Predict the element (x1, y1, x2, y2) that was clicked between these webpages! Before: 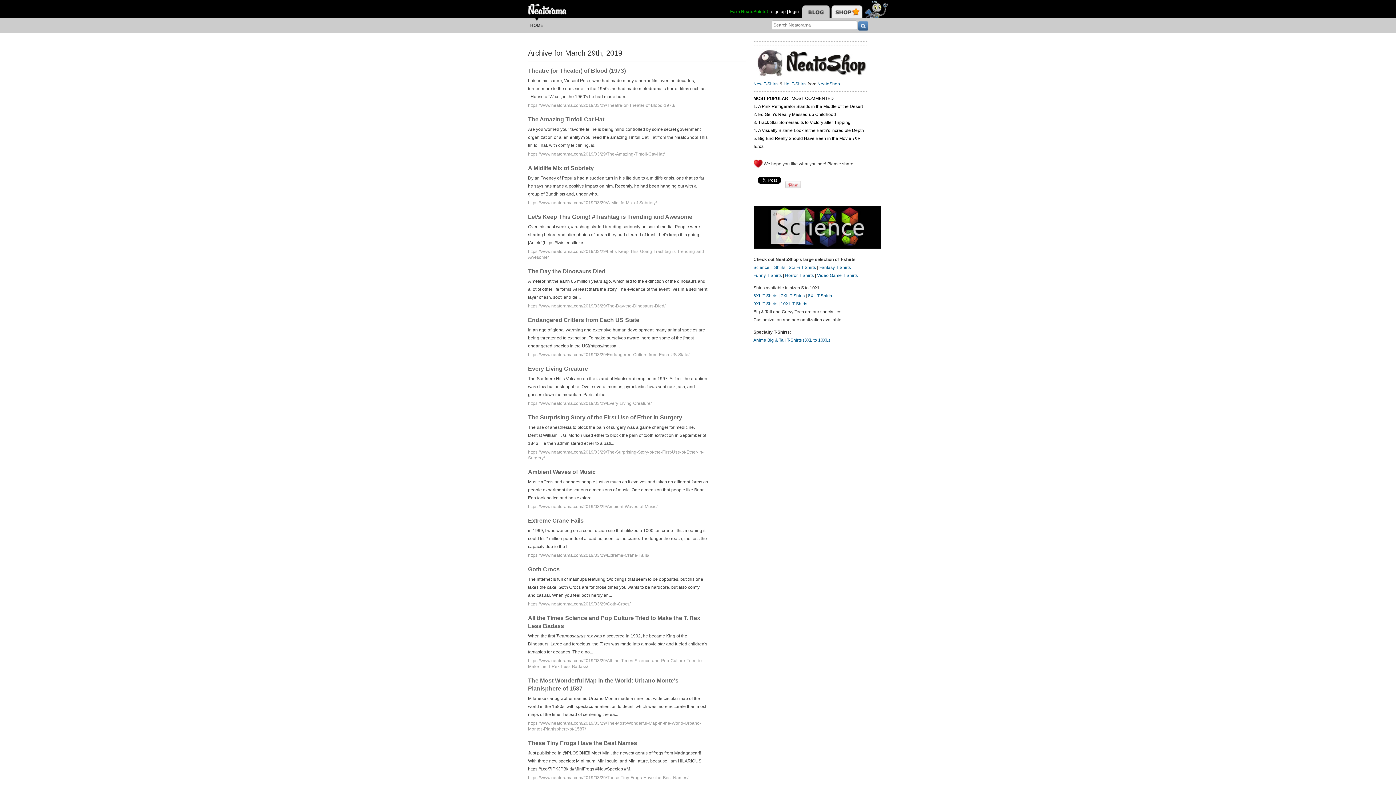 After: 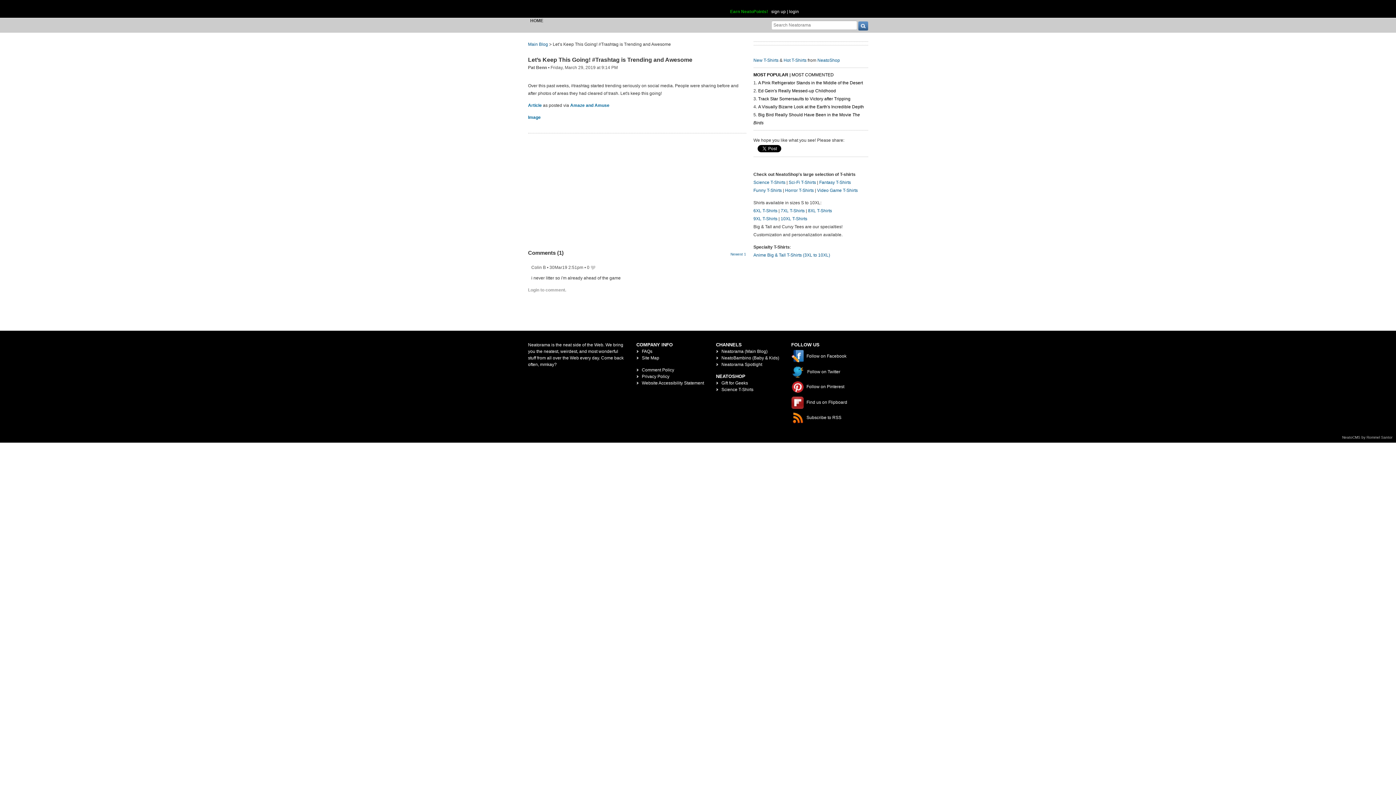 Action: label: Let’s Keep This Going! #Trashtag is Trending and Awesome bbox: (528, 213, 692, 220)